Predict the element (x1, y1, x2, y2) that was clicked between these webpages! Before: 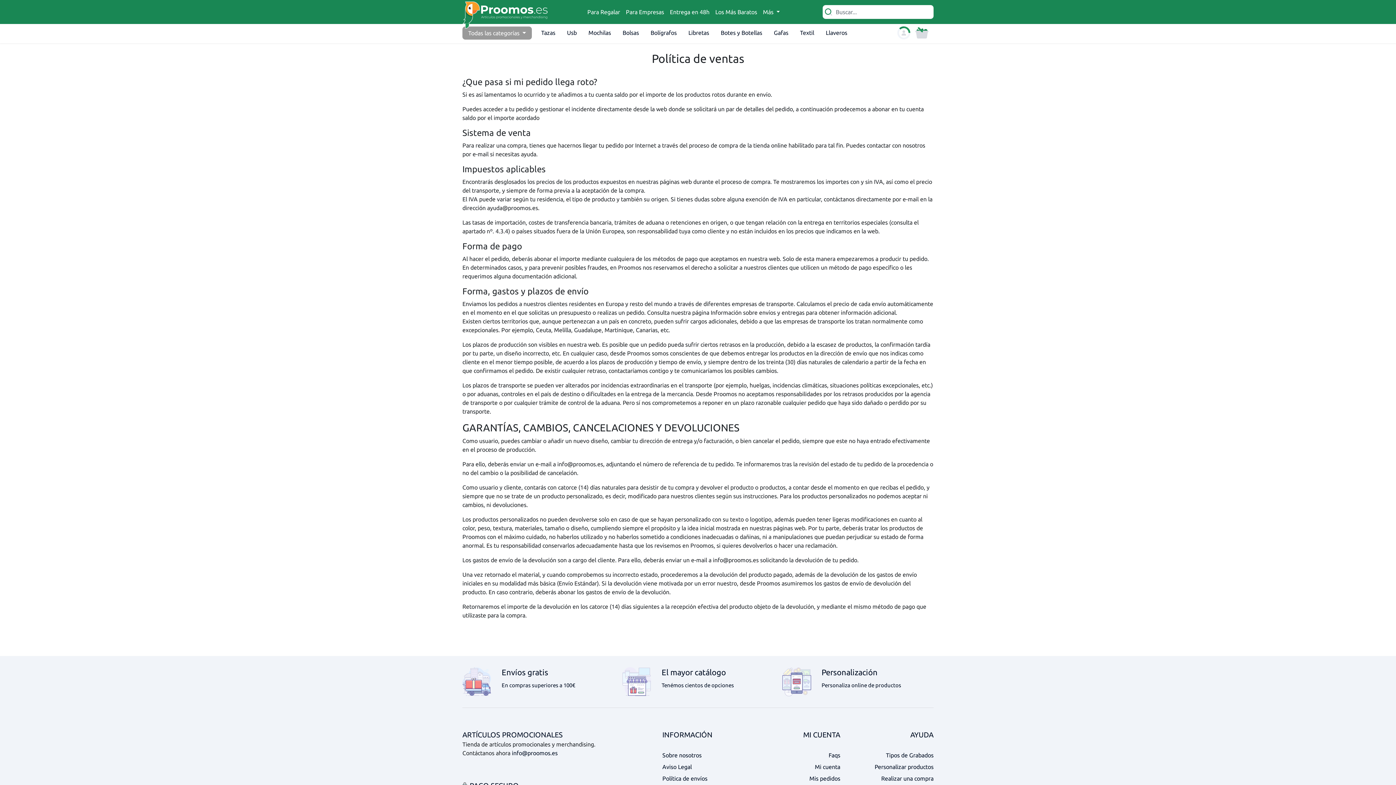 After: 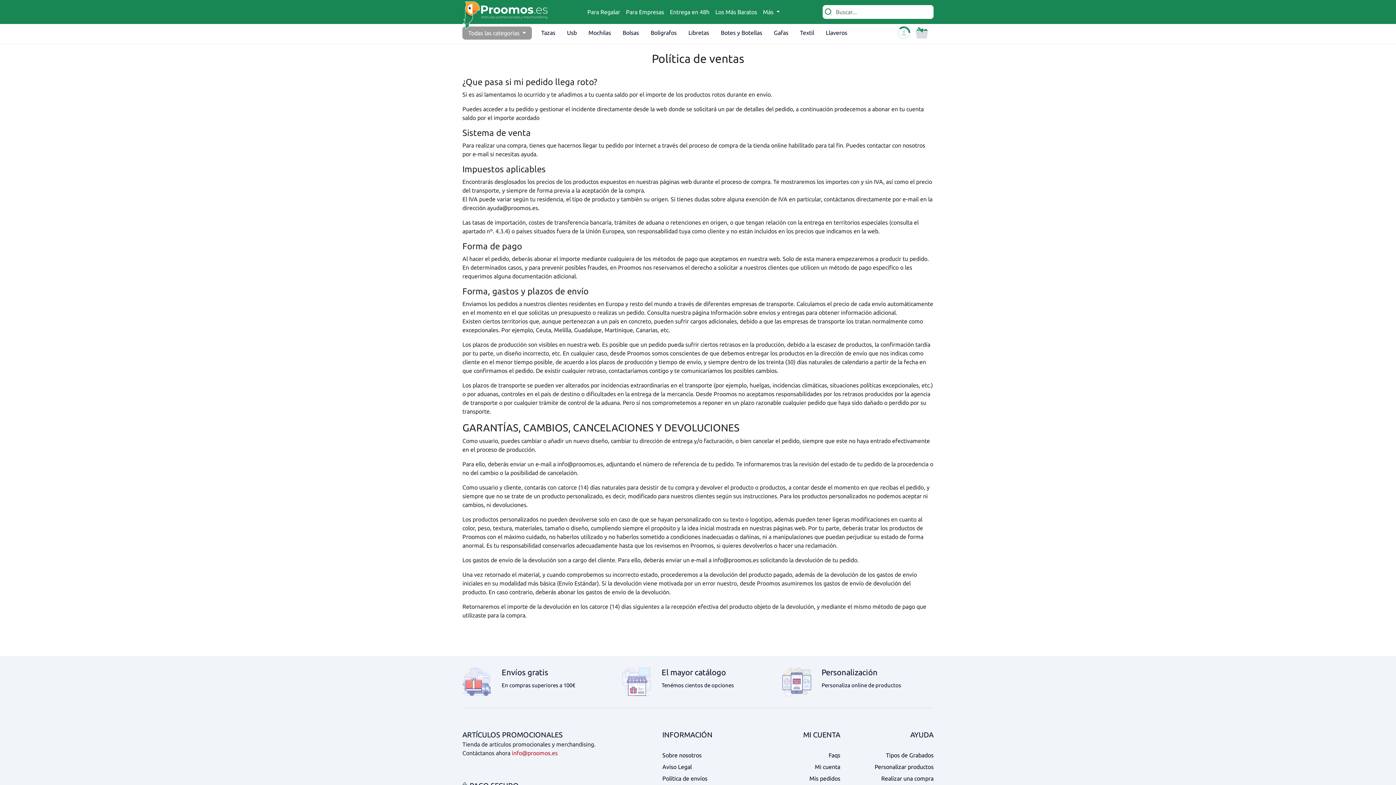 Action: label: info@proomos.es bbox: (512, 750, 557, 756)